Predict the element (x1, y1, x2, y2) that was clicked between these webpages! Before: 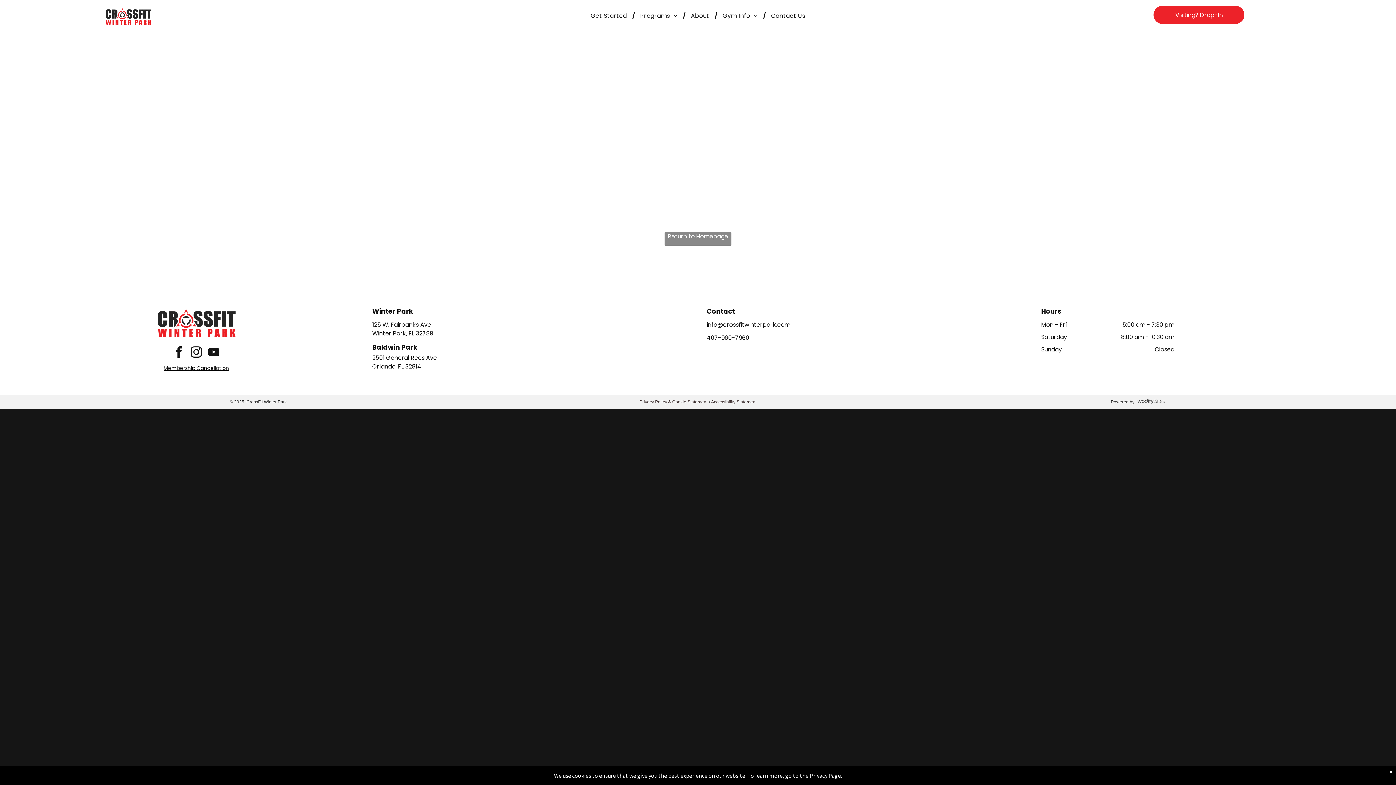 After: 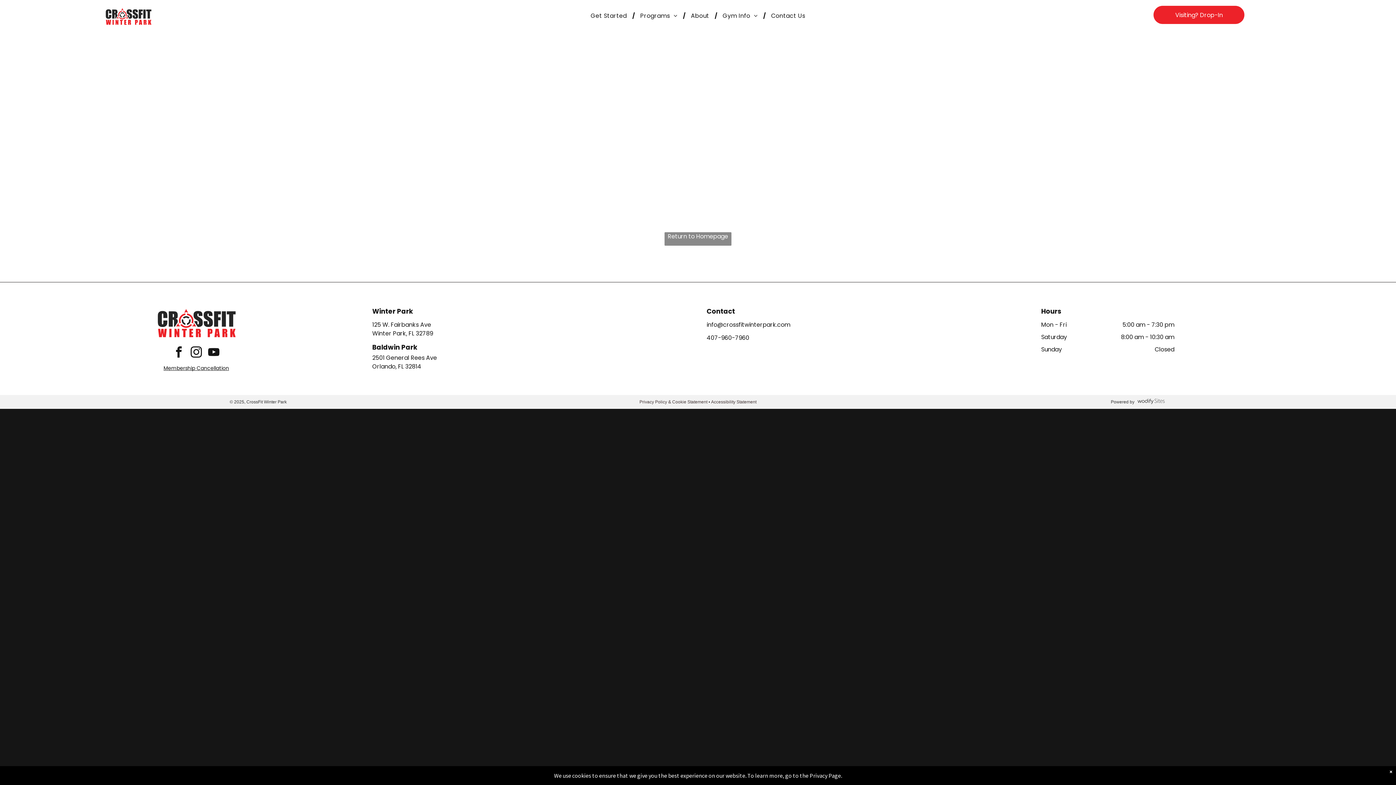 Action: label: info@crossfitwinterpark.com bbox: (706, 320, 790, 329)